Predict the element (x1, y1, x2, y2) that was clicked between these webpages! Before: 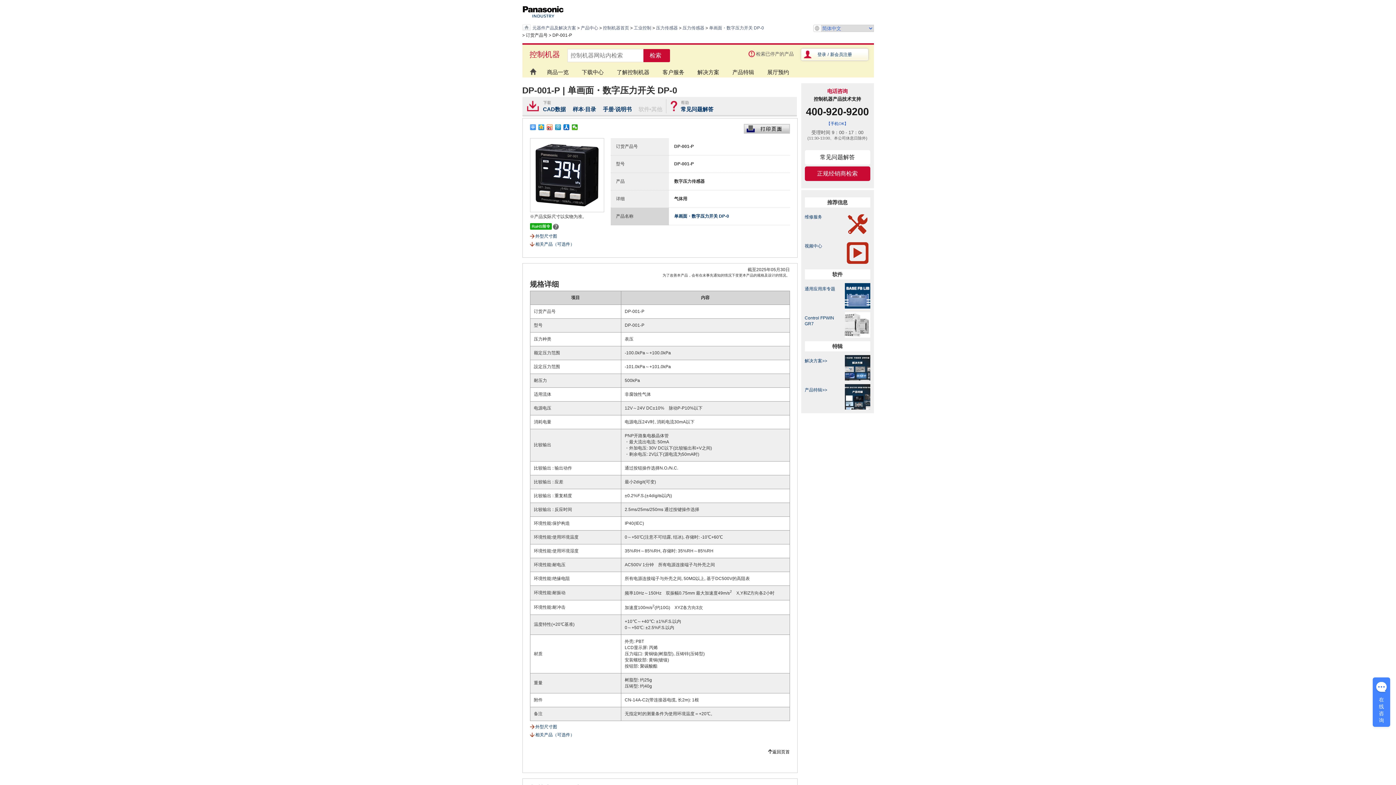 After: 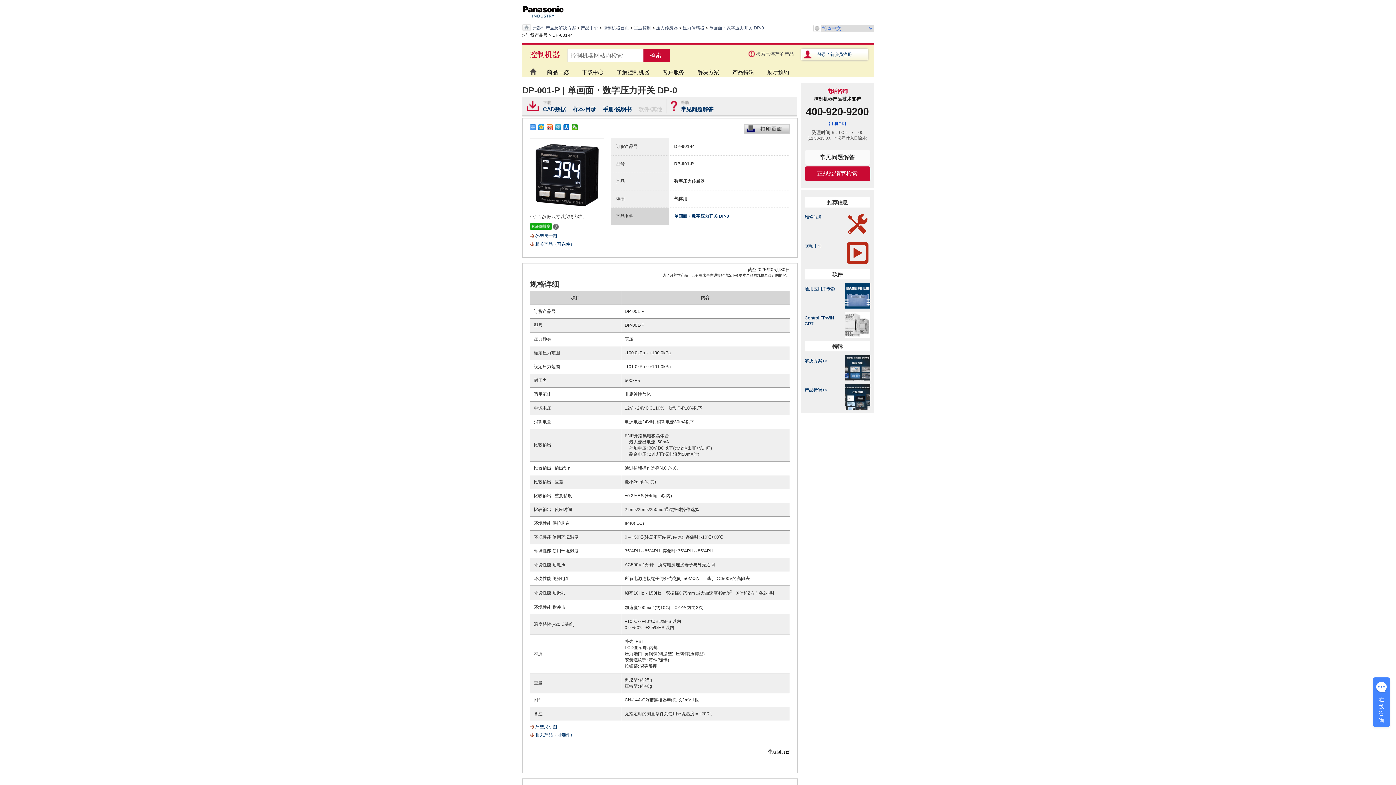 Action: label: 常见问题解答 bbox: (804, 150, 870, 164)